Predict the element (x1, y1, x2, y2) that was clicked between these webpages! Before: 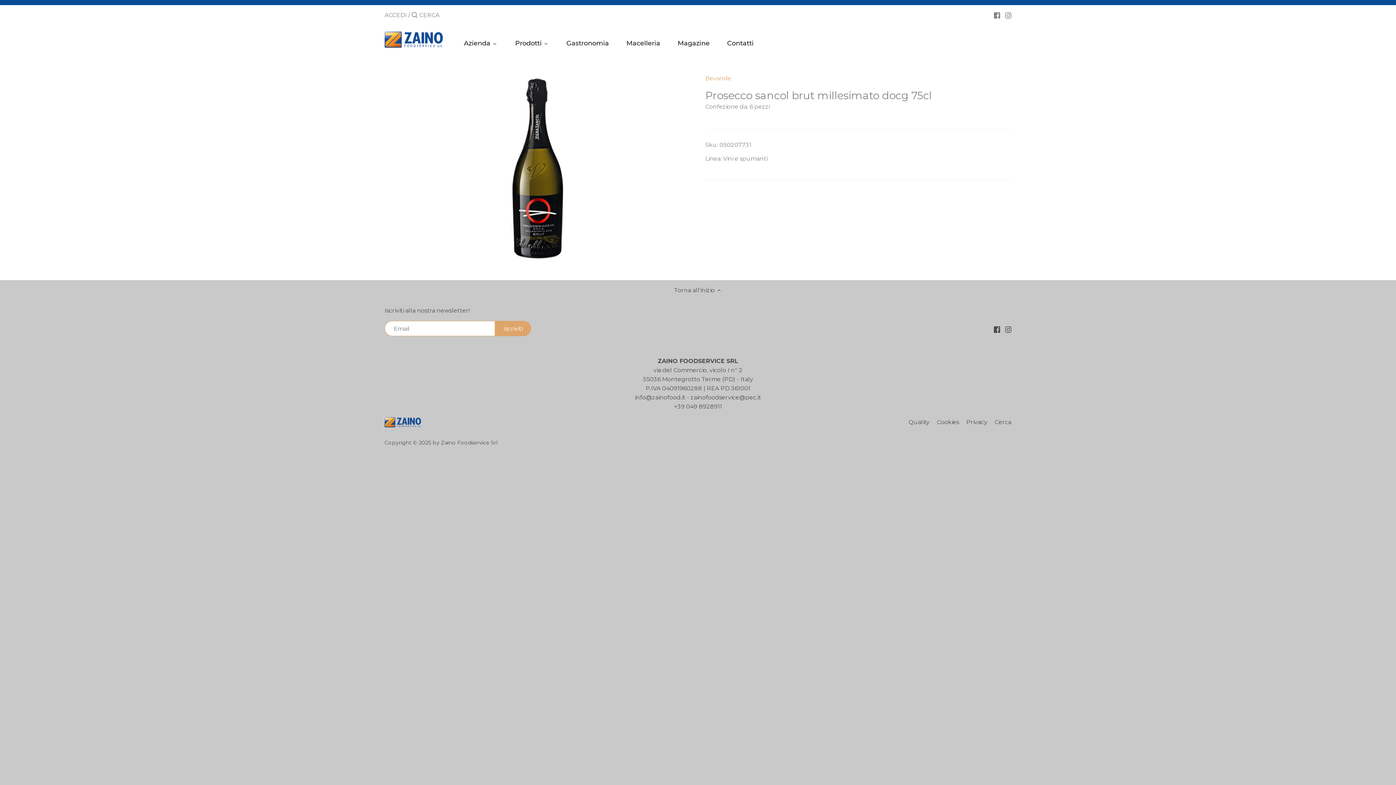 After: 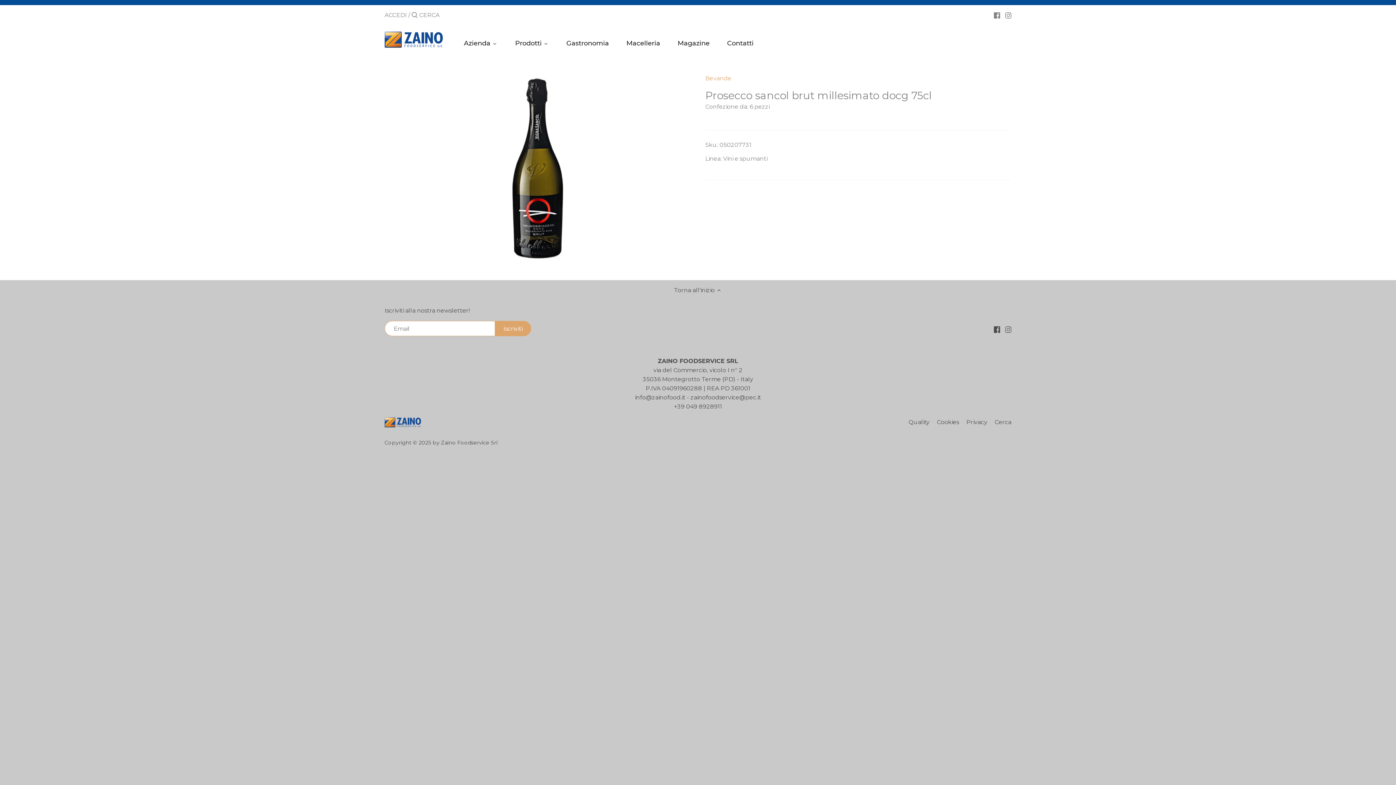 Action: label: Instagram bbox: (1005, 325, 1011, 333)